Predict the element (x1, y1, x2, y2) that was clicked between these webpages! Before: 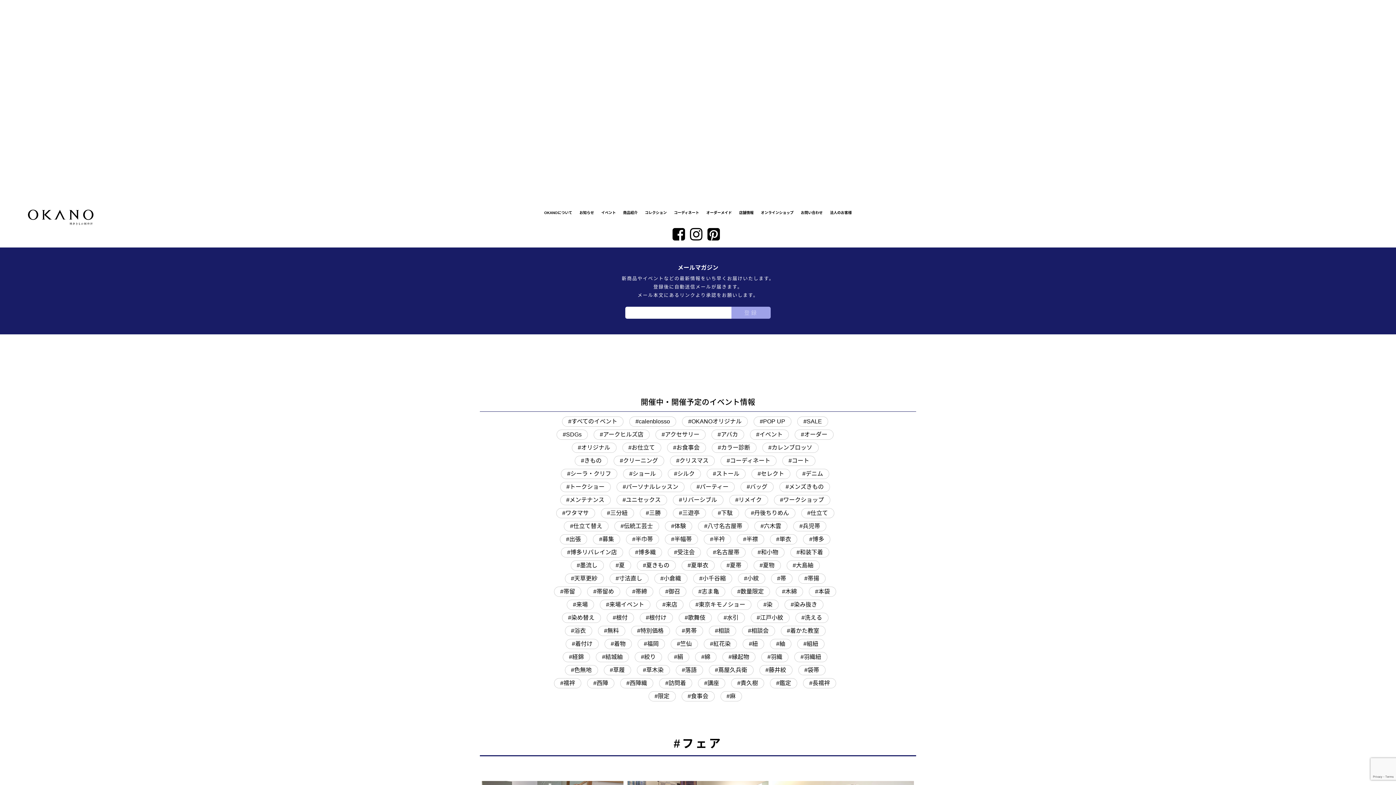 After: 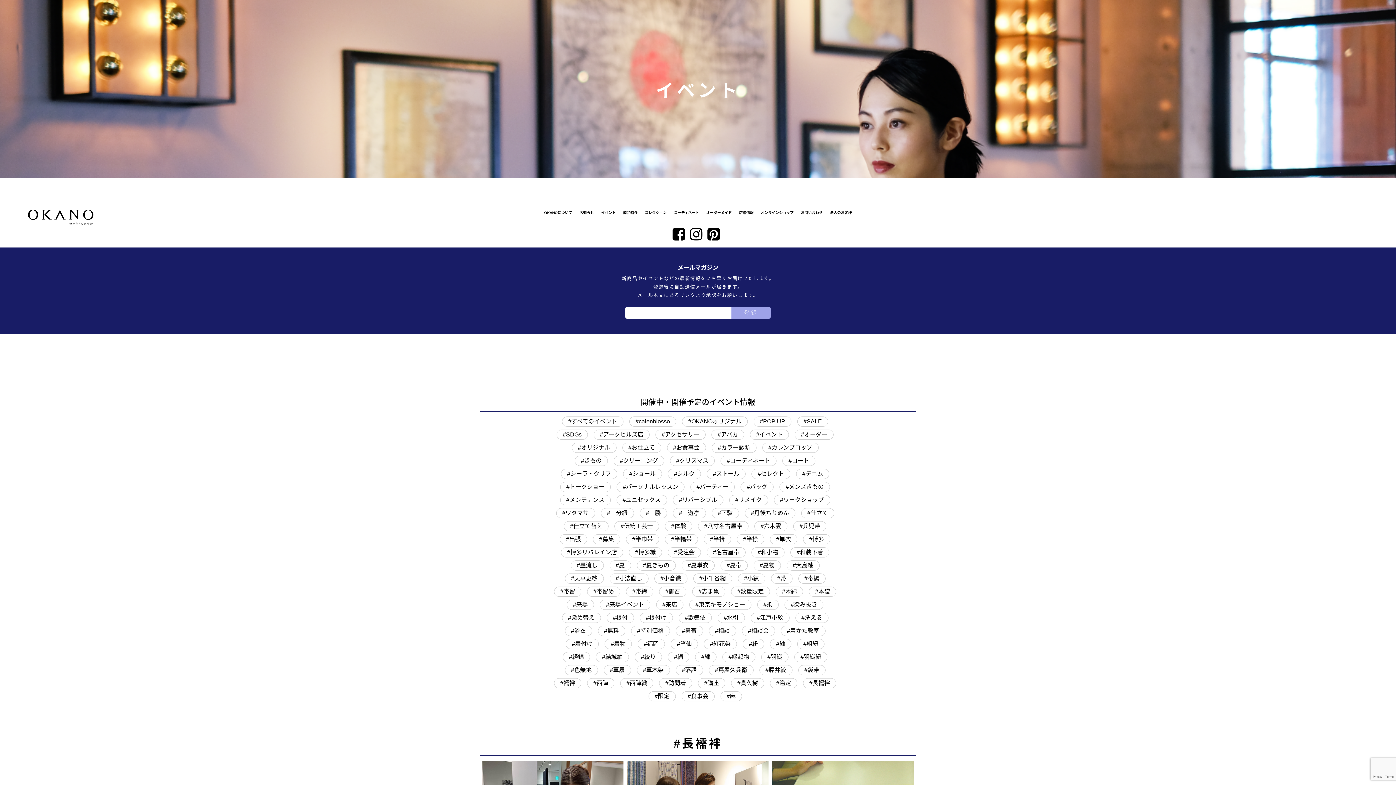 Action: label: 長襦袢 bbox: (803, 678, 836, 688)